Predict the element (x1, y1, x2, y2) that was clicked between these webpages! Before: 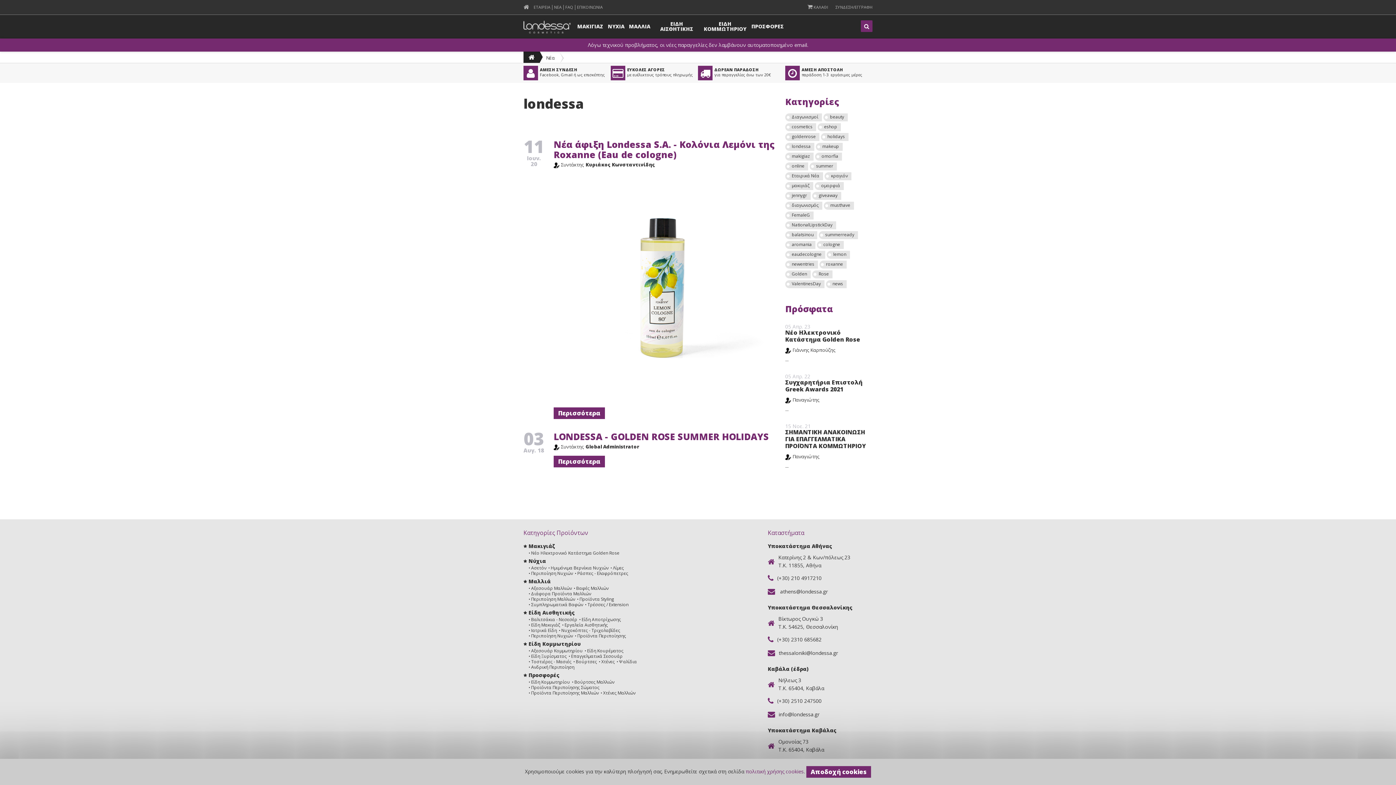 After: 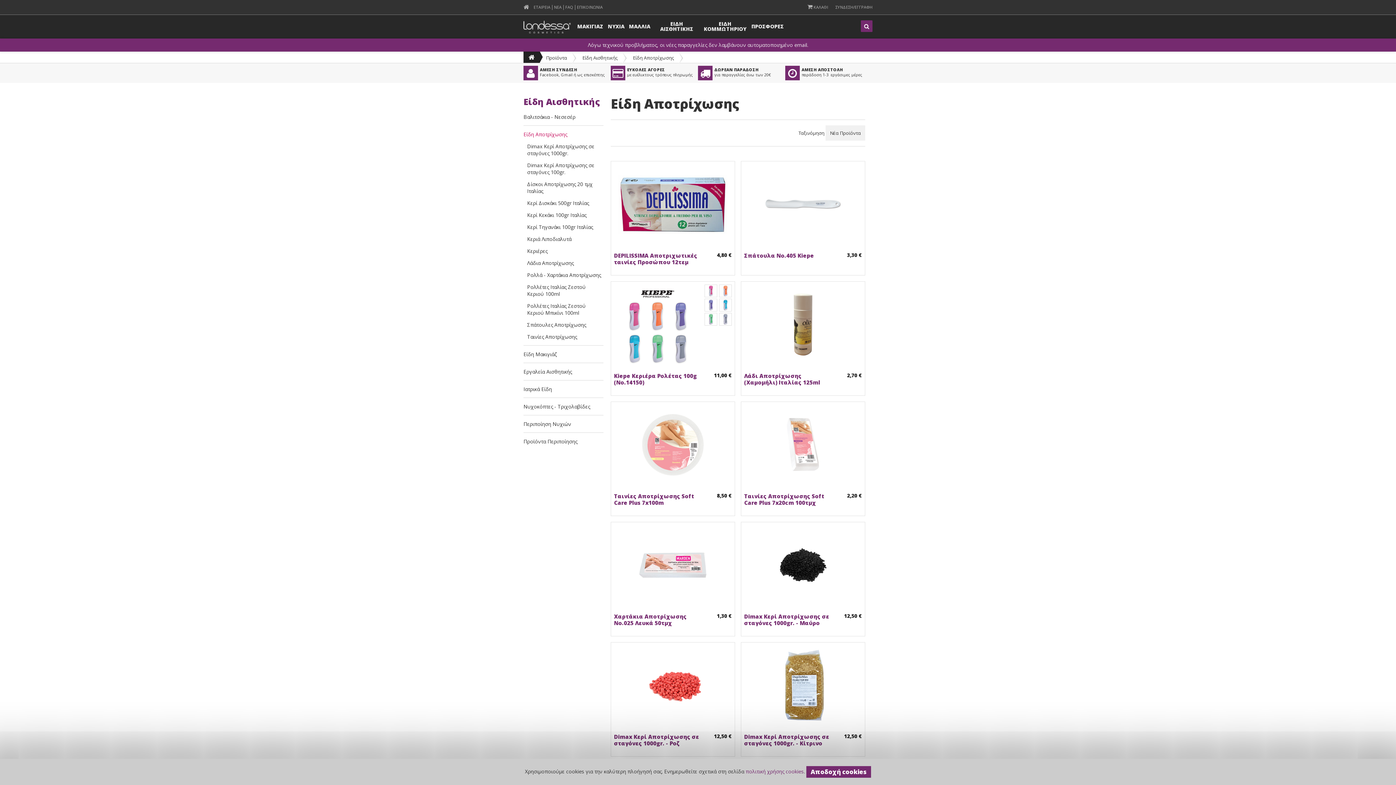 Action: label: Είδη Αποτρίχωσης bbox: (579, 616, 621, 622)